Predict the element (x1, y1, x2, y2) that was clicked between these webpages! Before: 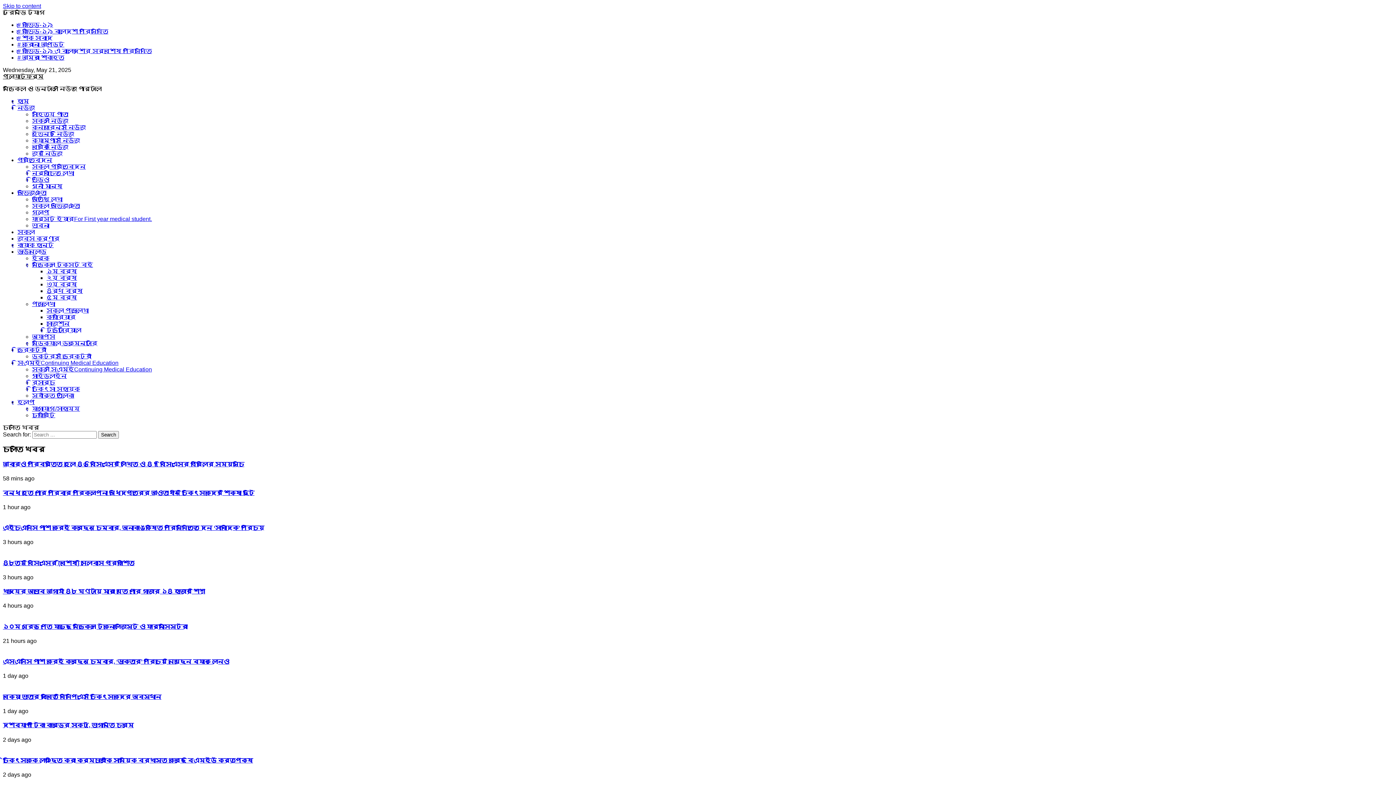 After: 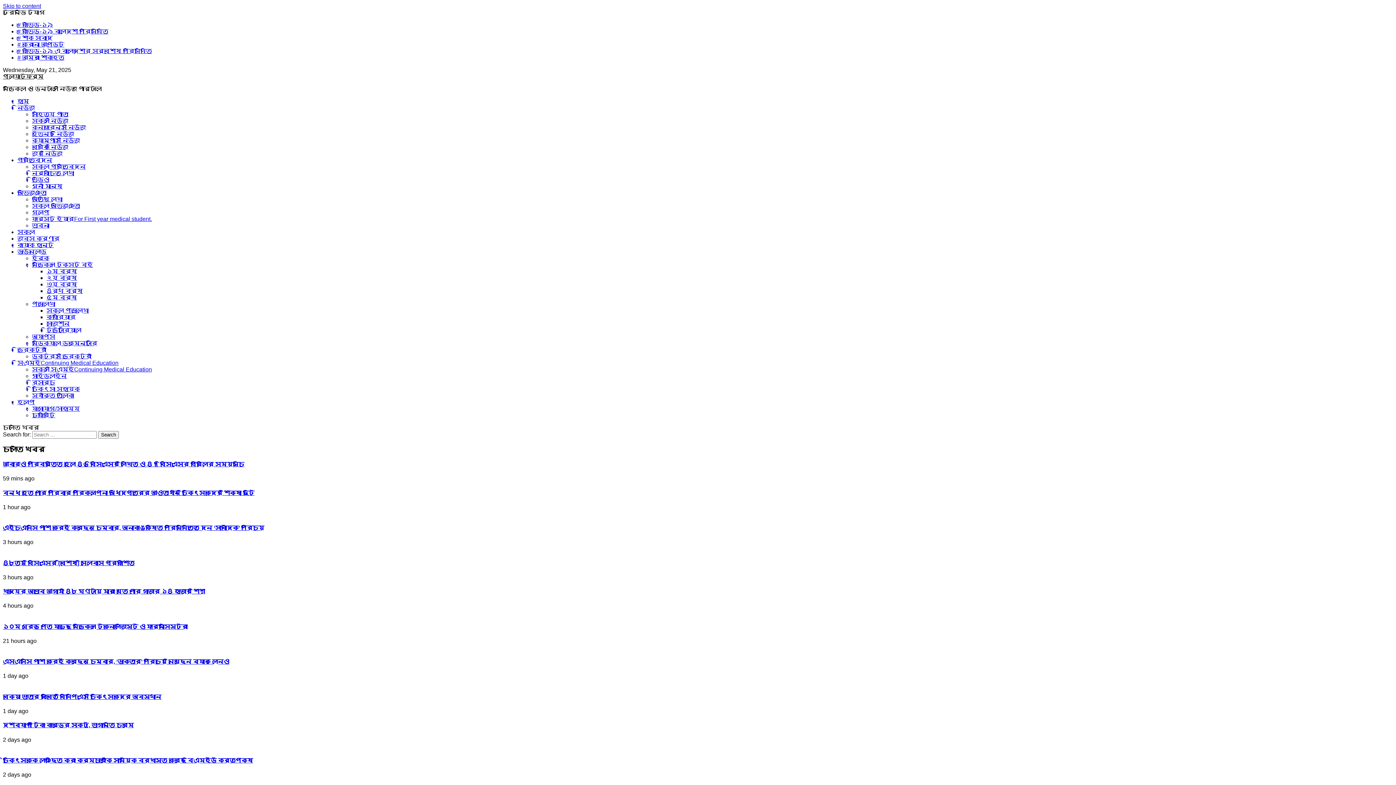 Action: label: ইবুক bbox: (32, 255, 49, 261)